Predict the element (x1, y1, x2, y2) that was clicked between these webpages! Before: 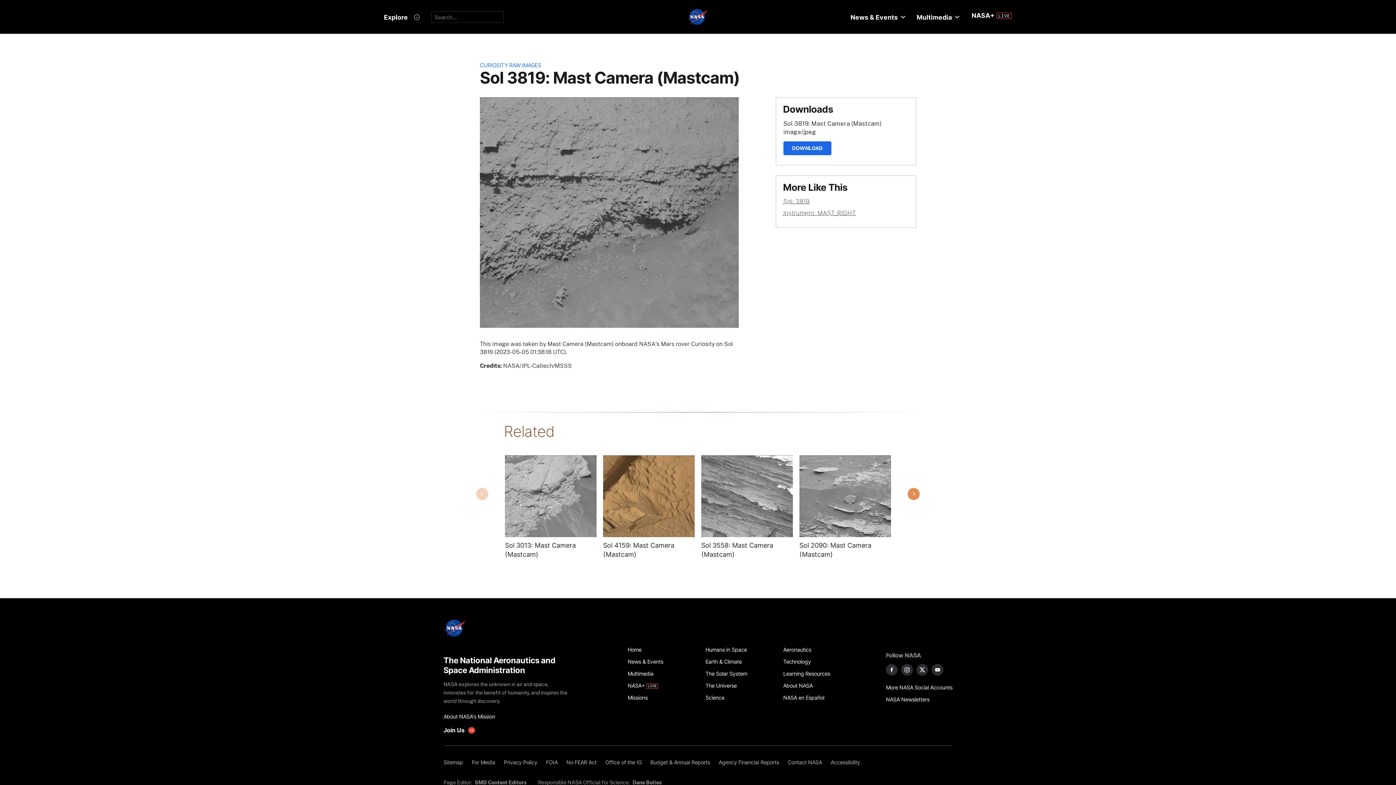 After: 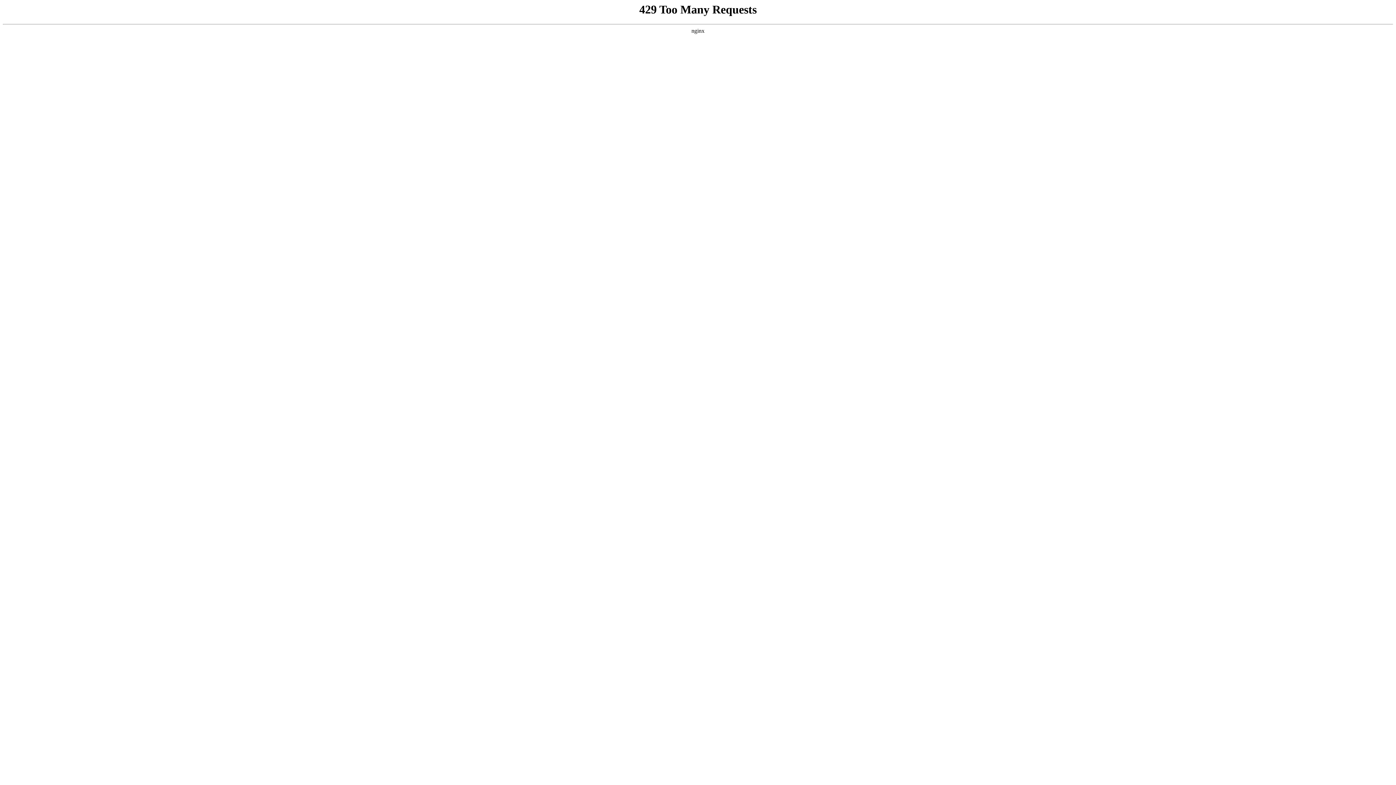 Action: label: Humans in Space bbox: (705, 644, 775, 656)